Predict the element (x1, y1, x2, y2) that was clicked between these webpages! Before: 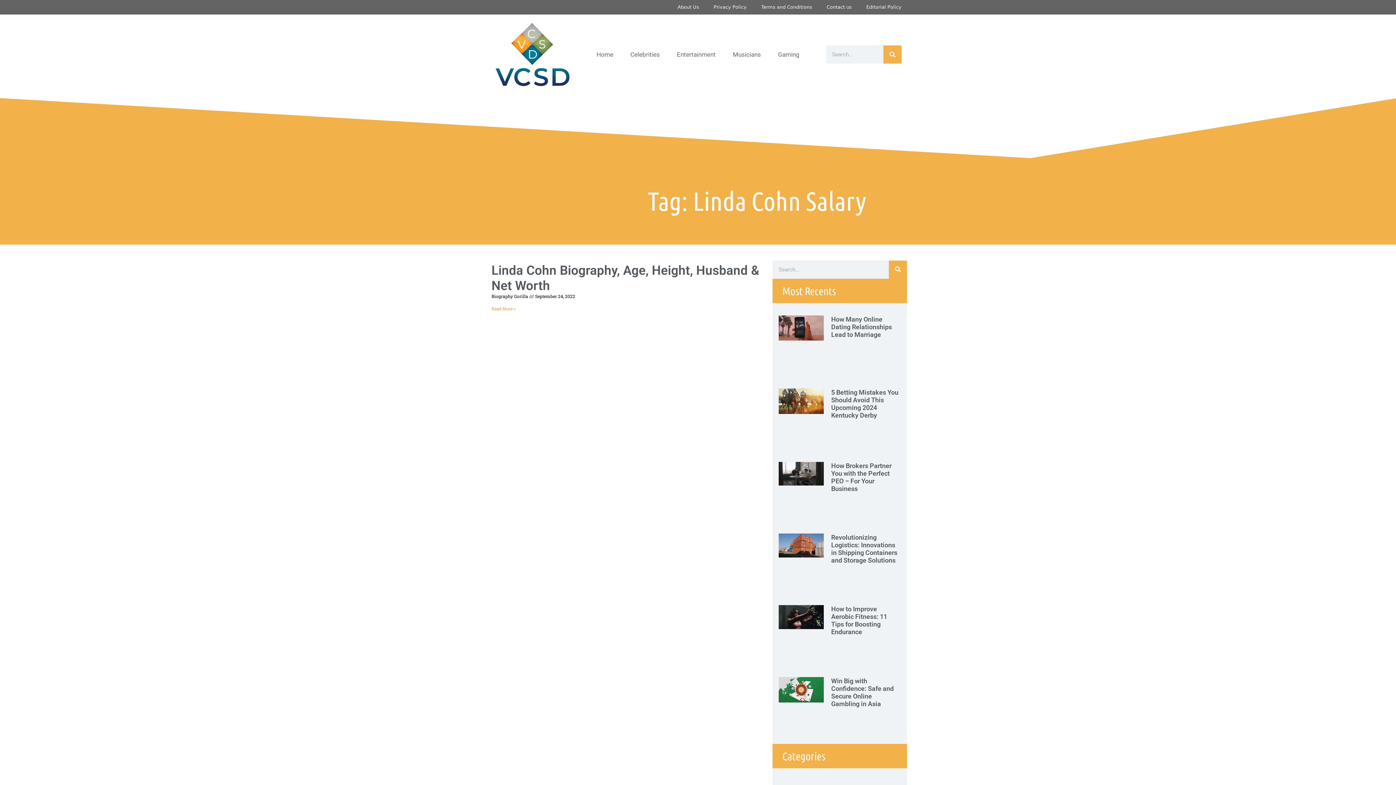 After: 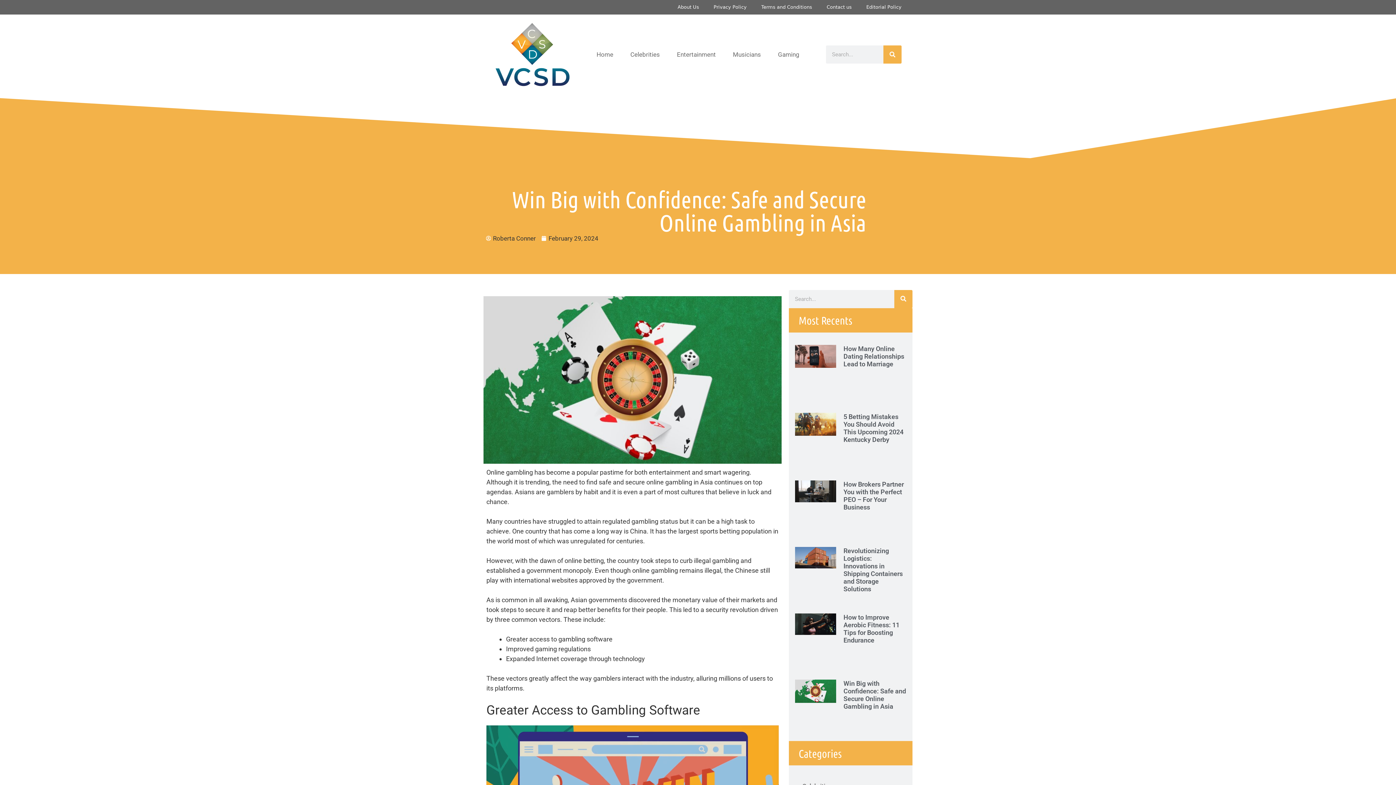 Action: label: Win Big with Confidence: Safe and Secure Online Gambling in Asia bbox: (831, 677, 893, 707)